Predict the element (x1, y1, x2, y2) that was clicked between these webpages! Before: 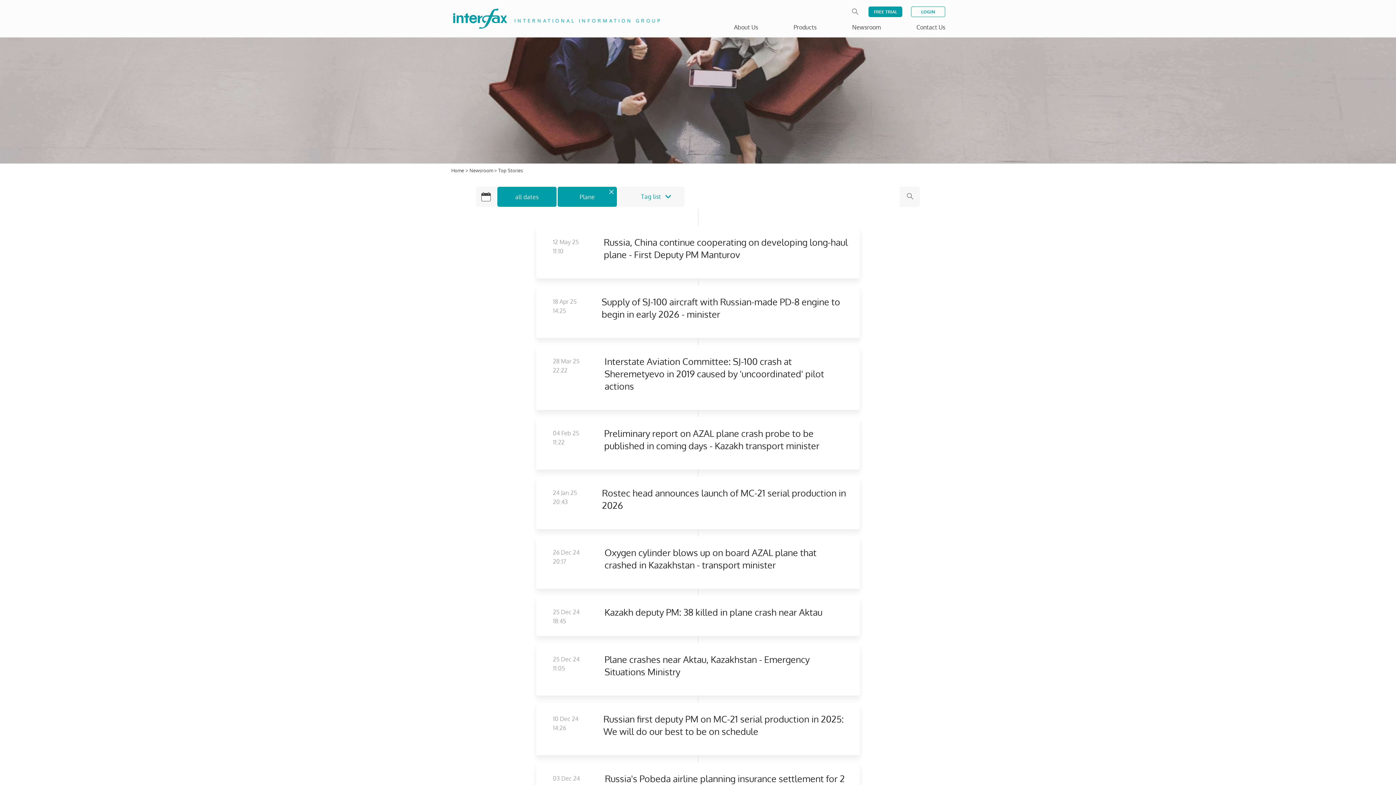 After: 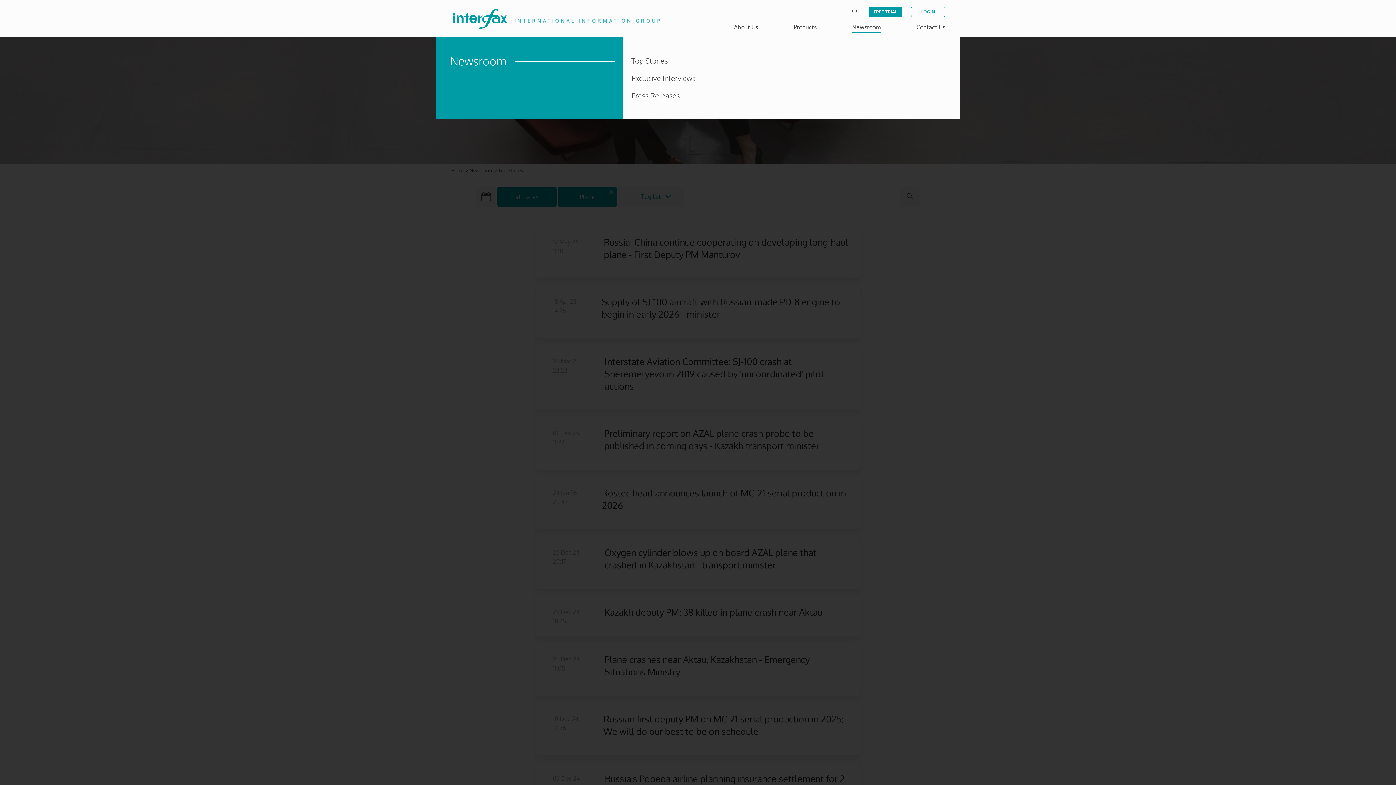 Action: label: Newsroom bbox: (852, 23, 881, 30)